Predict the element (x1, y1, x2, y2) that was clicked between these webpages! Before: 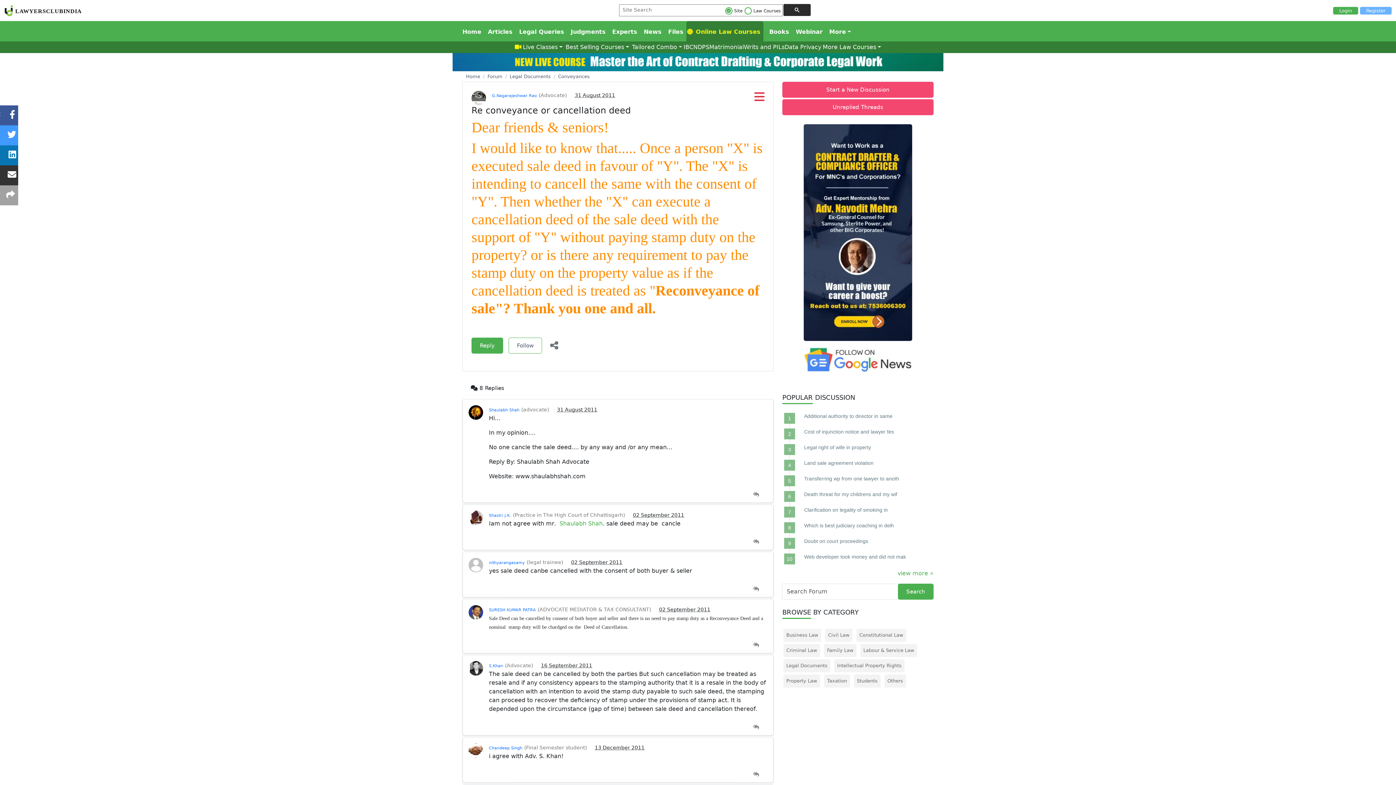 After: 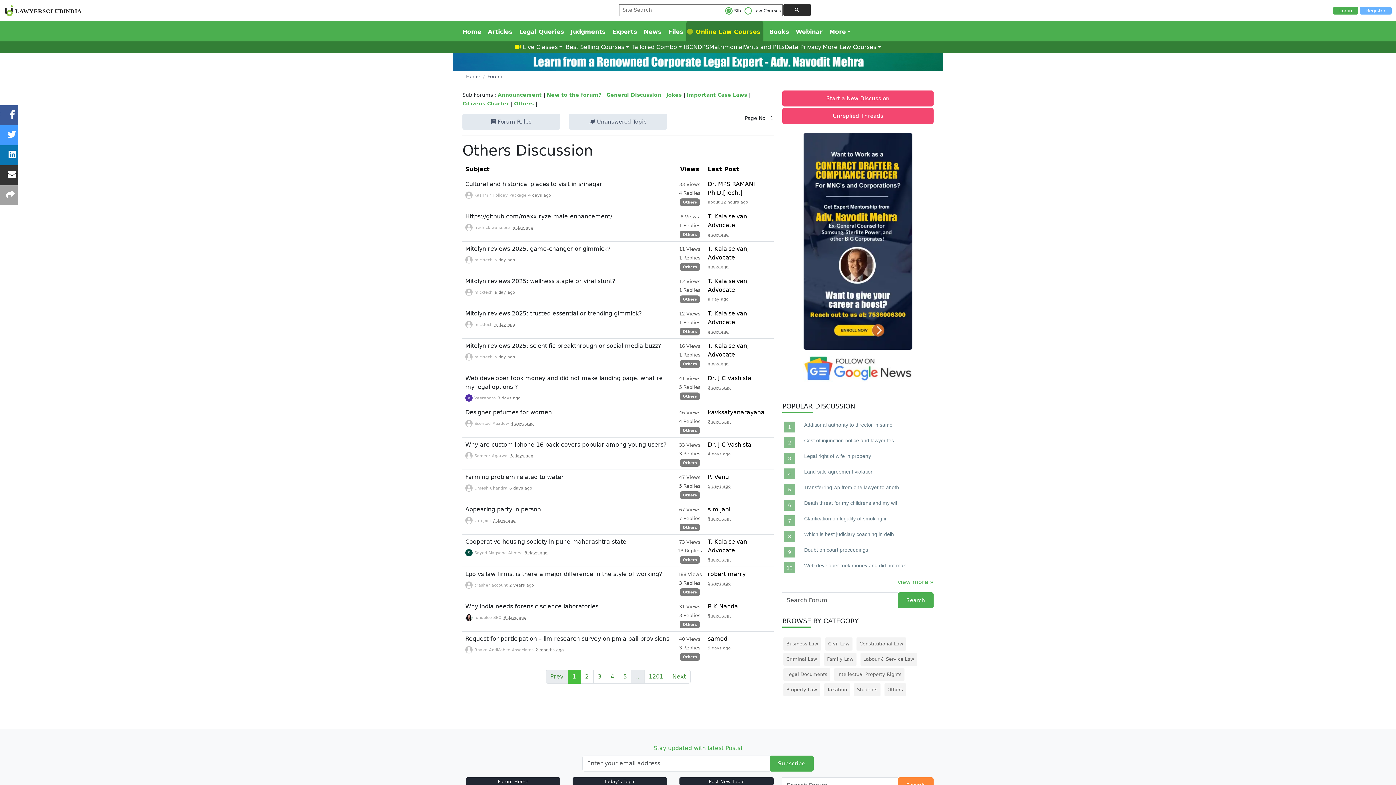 Action: label: Others bbox: (887, 678, 903, 684)